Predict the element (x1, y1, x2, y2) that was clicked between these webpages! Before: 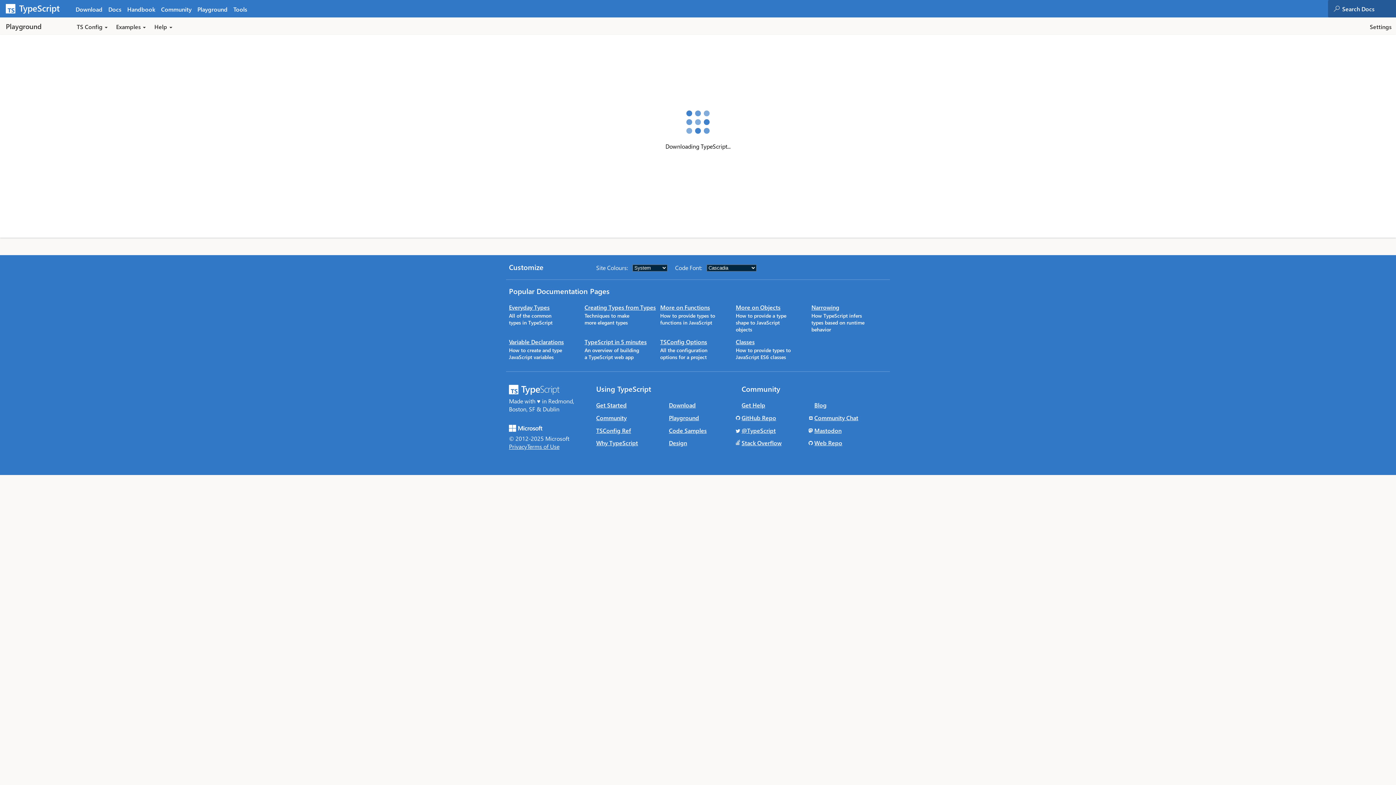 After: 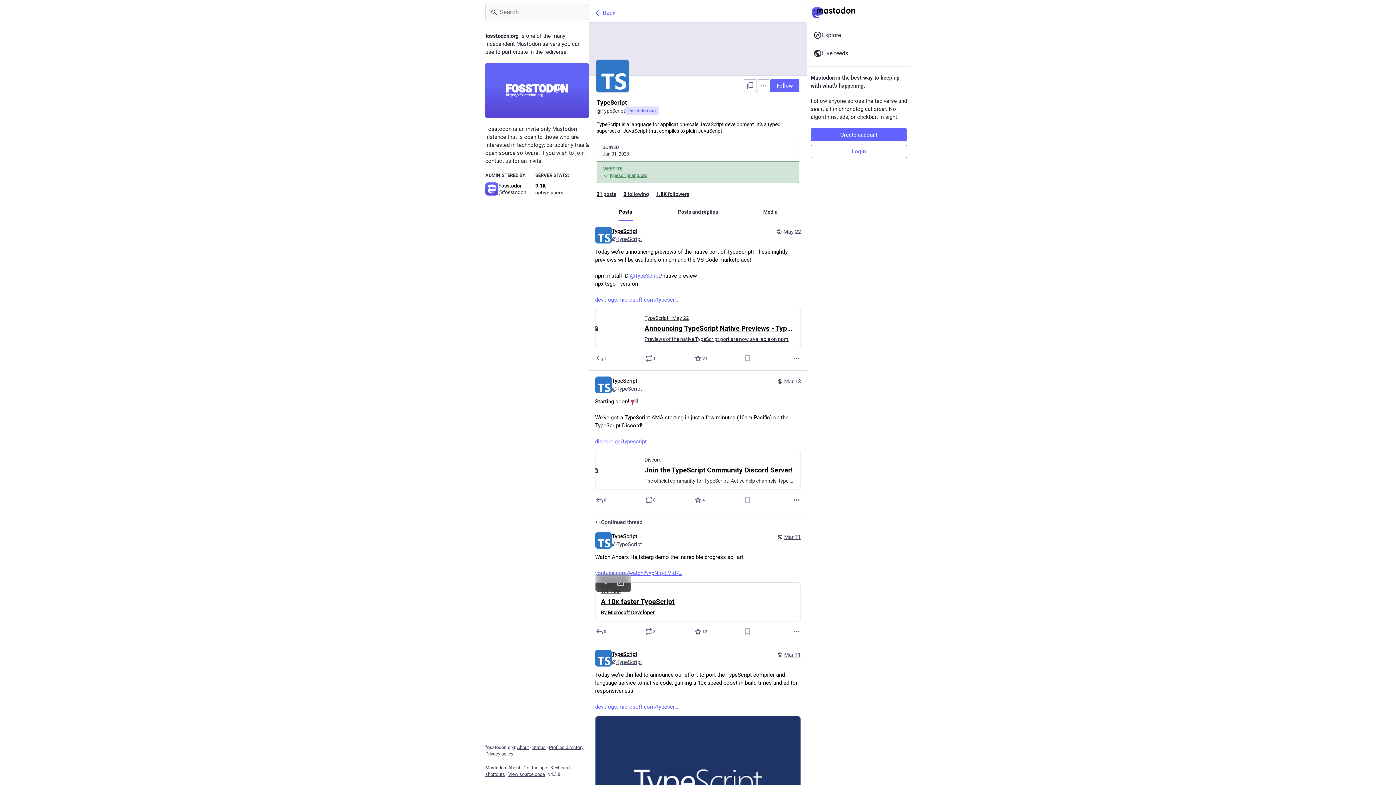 Action: bbox: (814, 426, 841, 434) label: Mastodon